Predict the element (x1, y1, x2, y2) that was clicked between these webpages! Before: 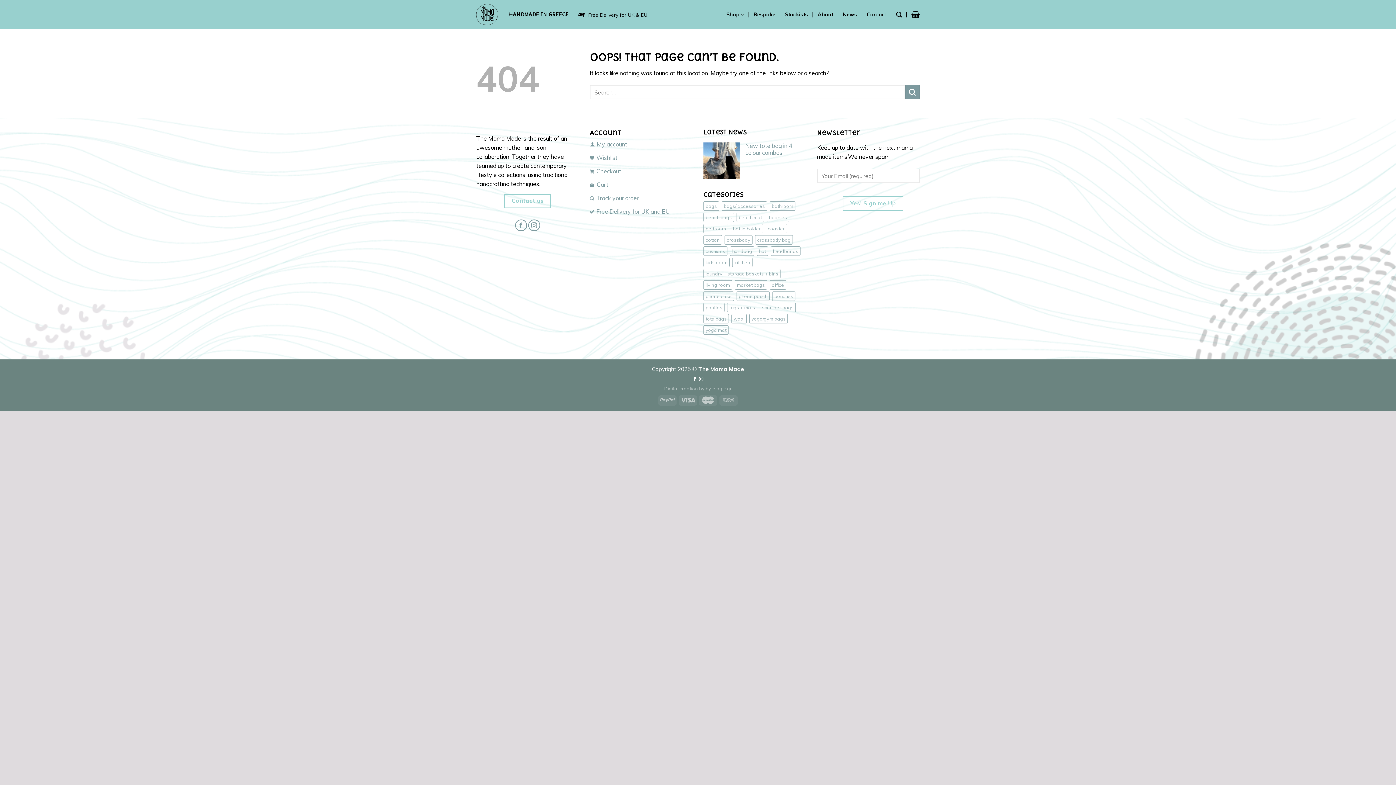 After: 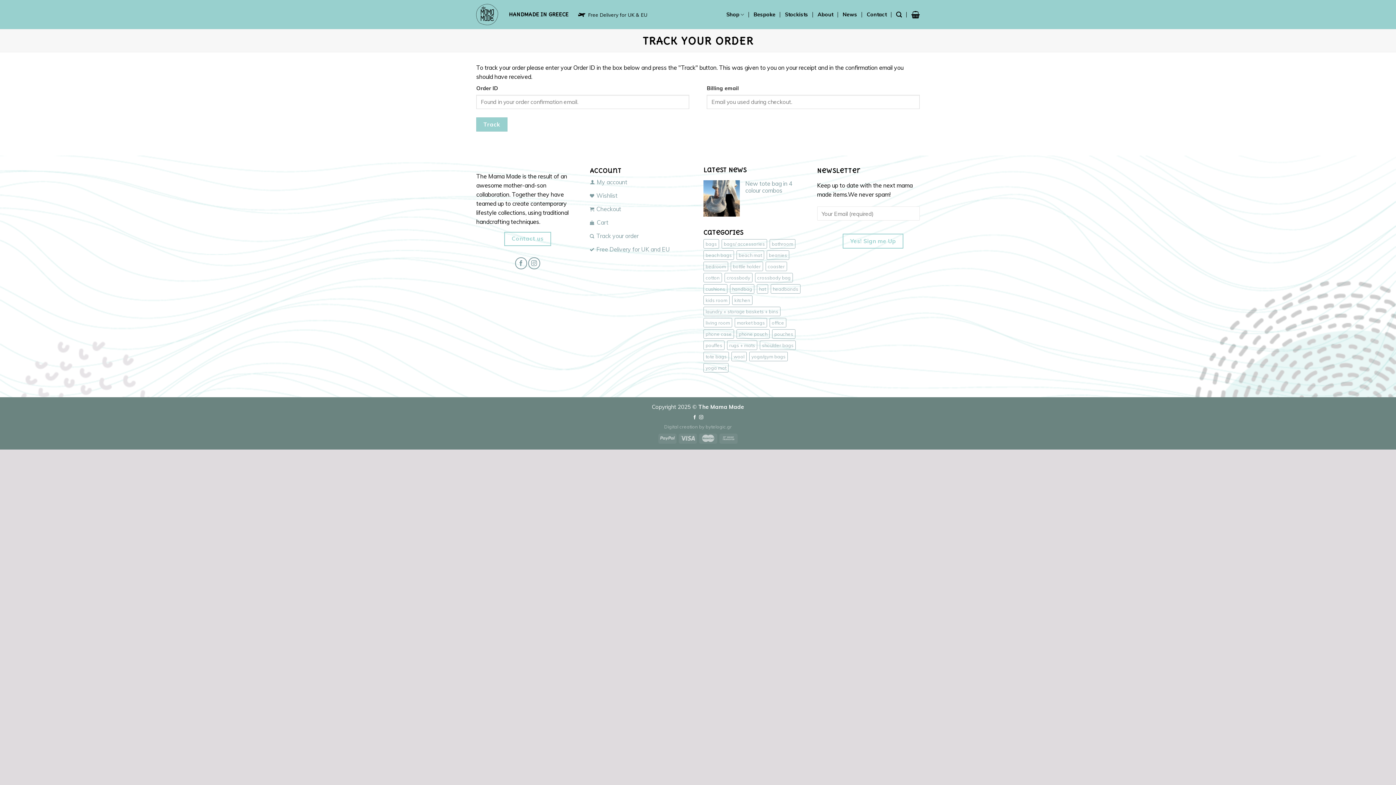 Action: label: Track your order bbox: (590, 191, 638, 205)